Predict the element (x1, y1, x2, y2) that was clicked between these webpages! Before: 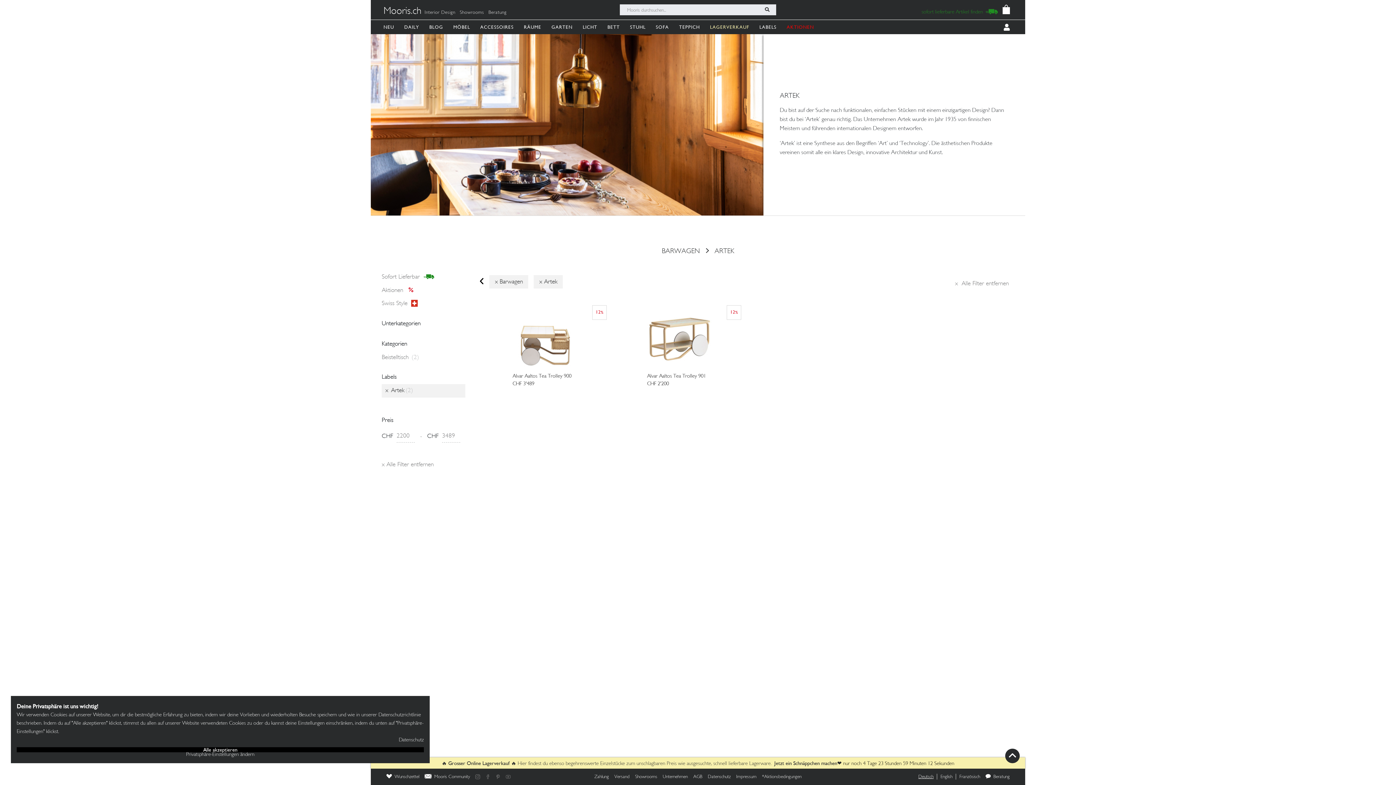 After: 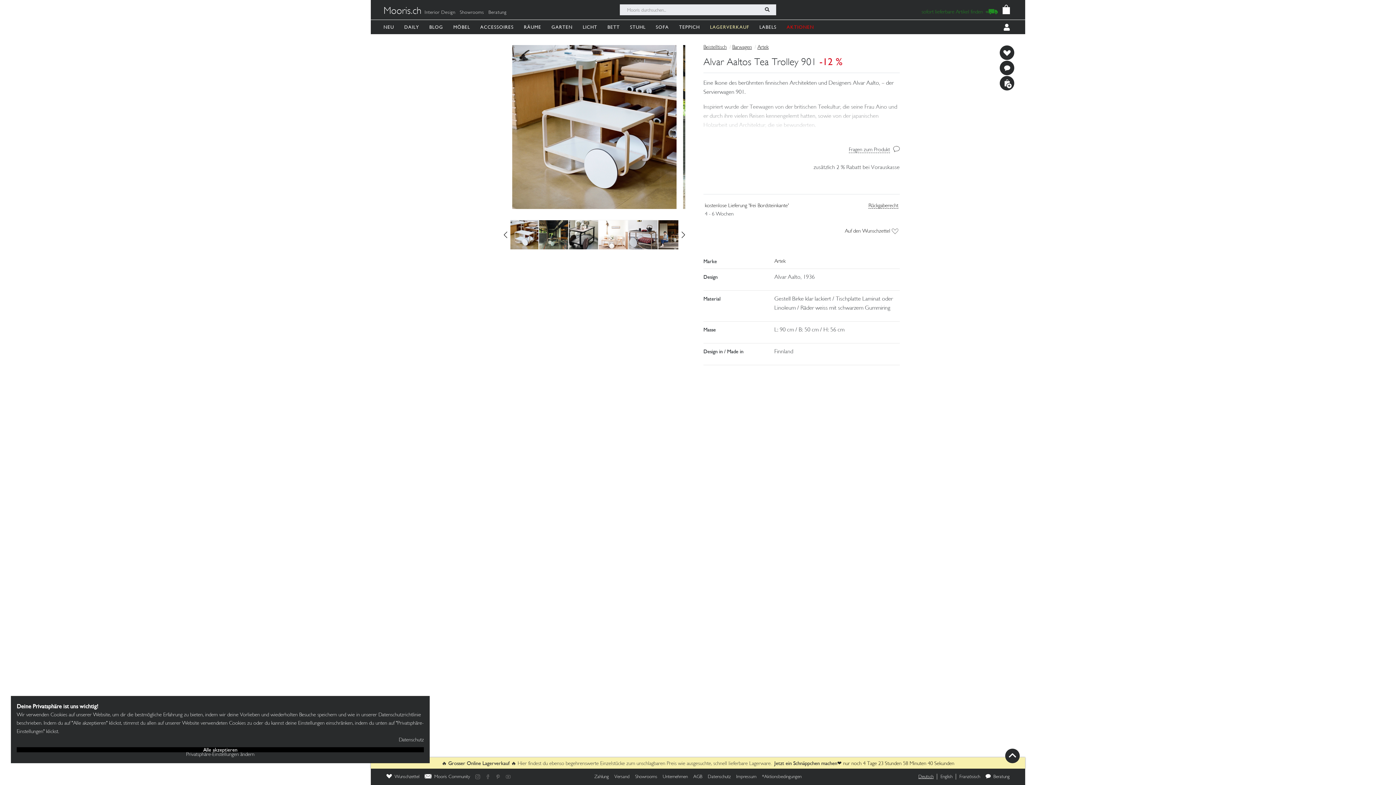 Action: label: 12%
Alvar Aaltos Tea Trolley 901

CHF 2'200 bbox: (618, 305, 741, 388)